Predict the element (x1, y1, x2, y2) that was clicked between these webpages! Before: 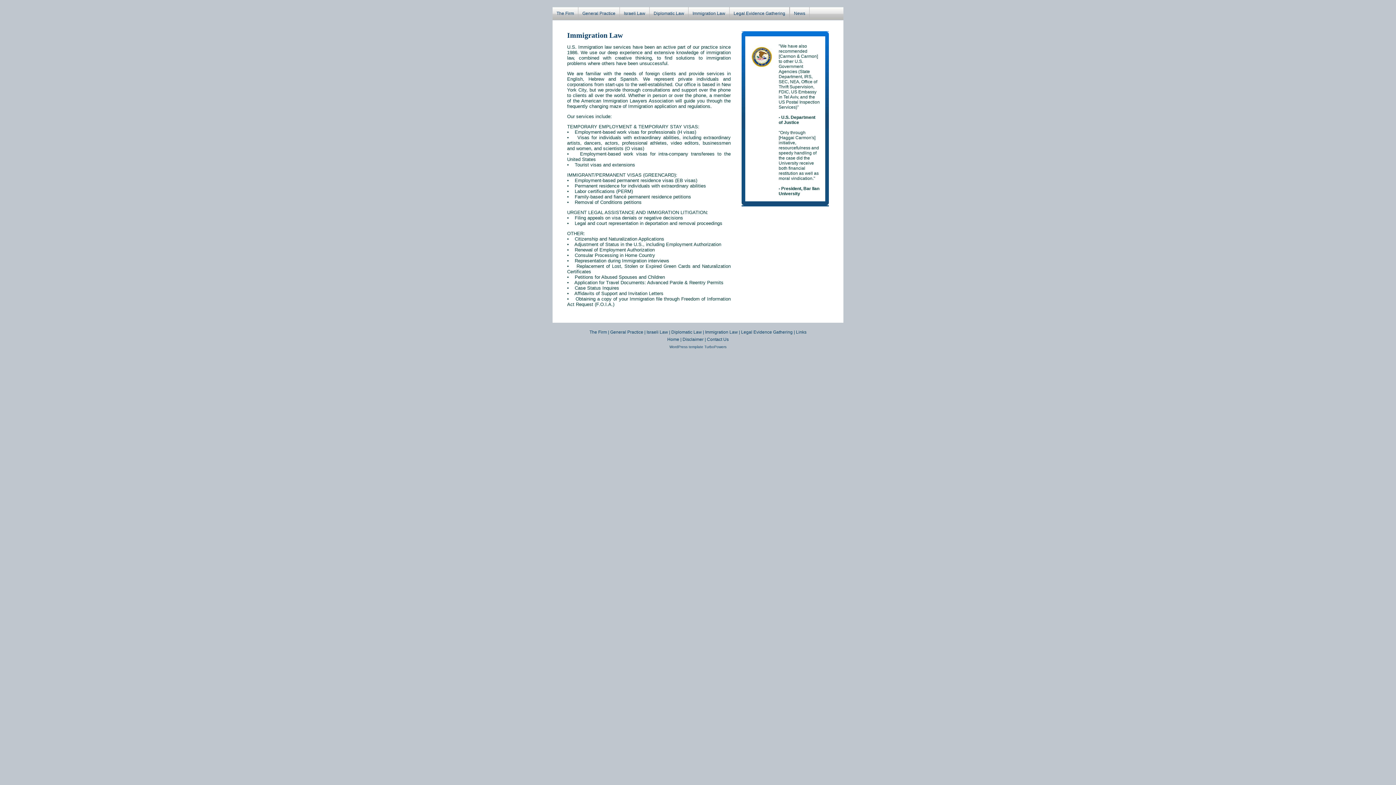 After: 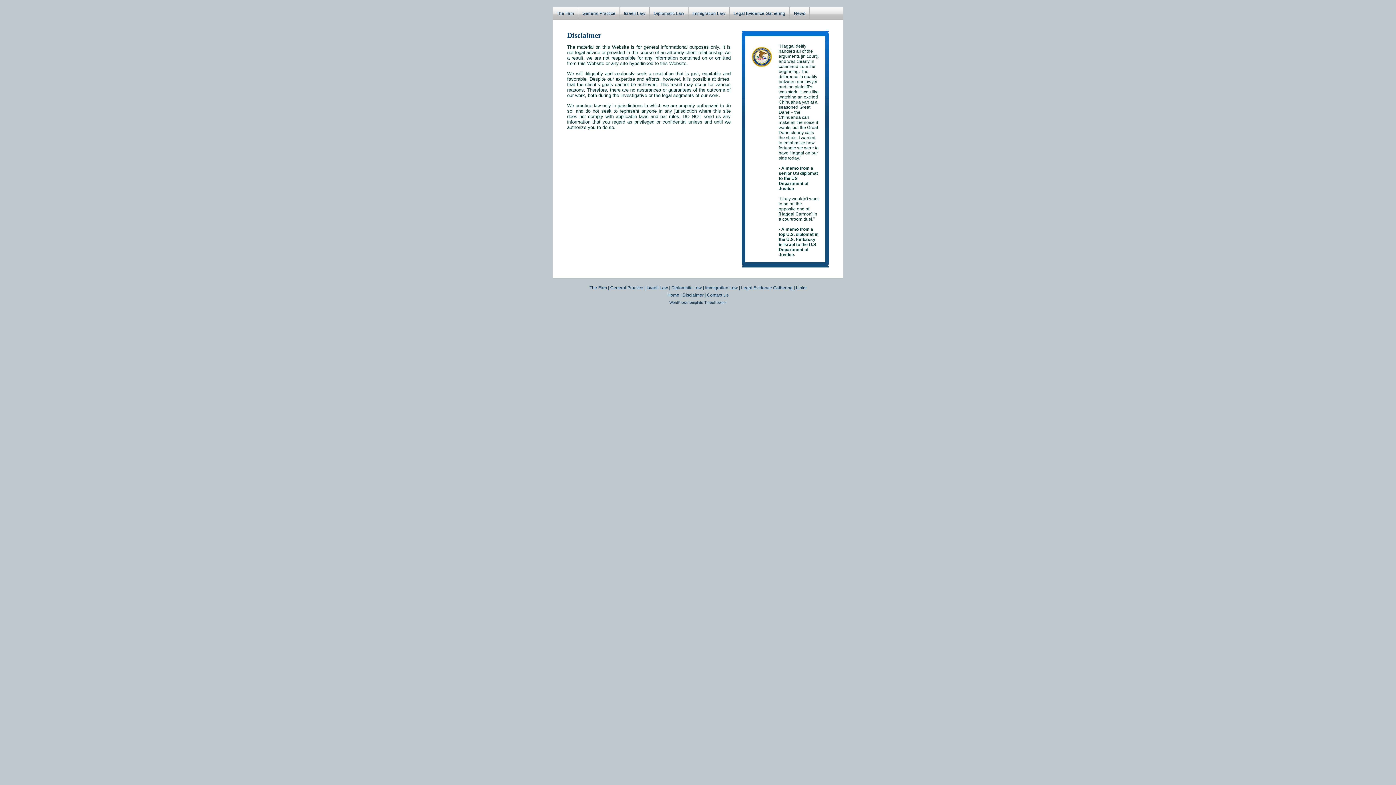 Action: label: Disclaimer bbox: (682, 337, 703, 342)